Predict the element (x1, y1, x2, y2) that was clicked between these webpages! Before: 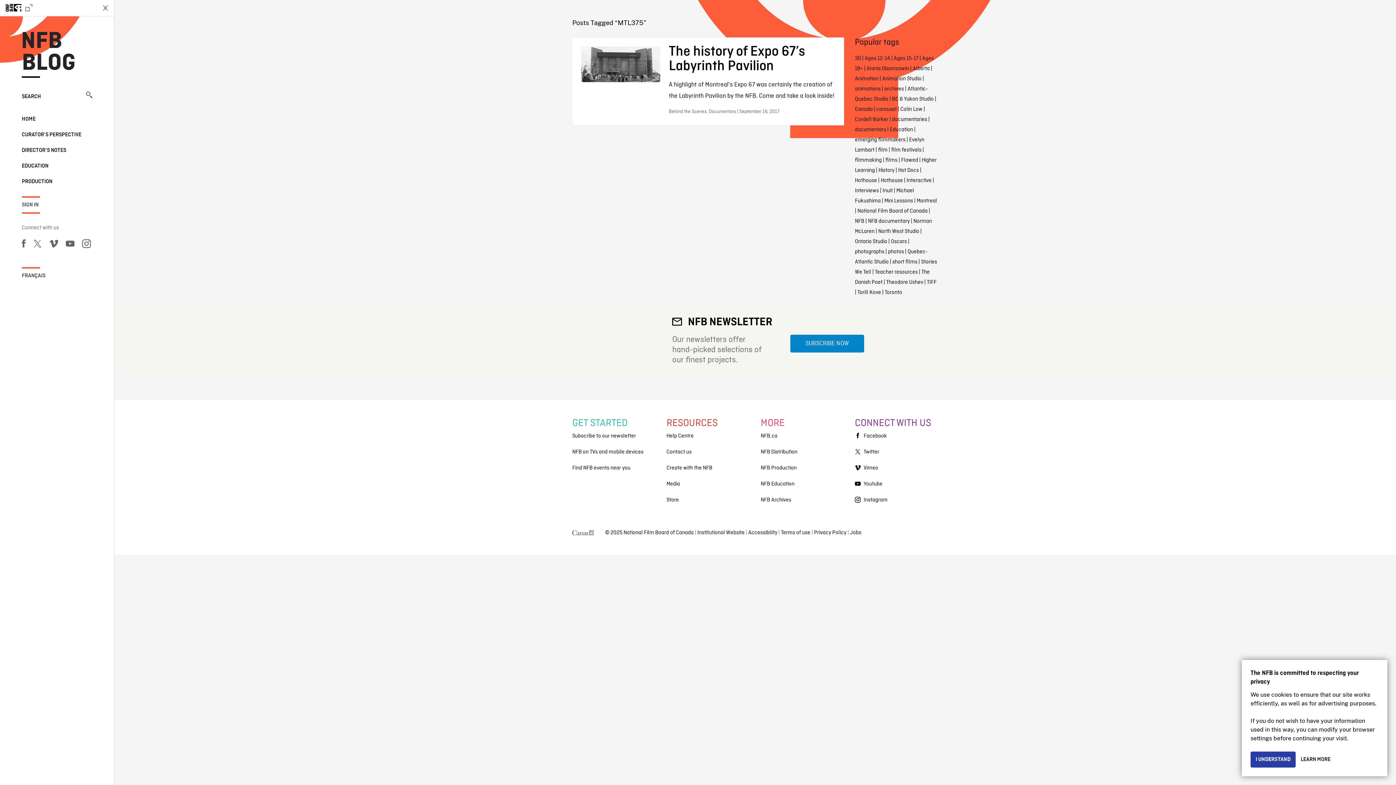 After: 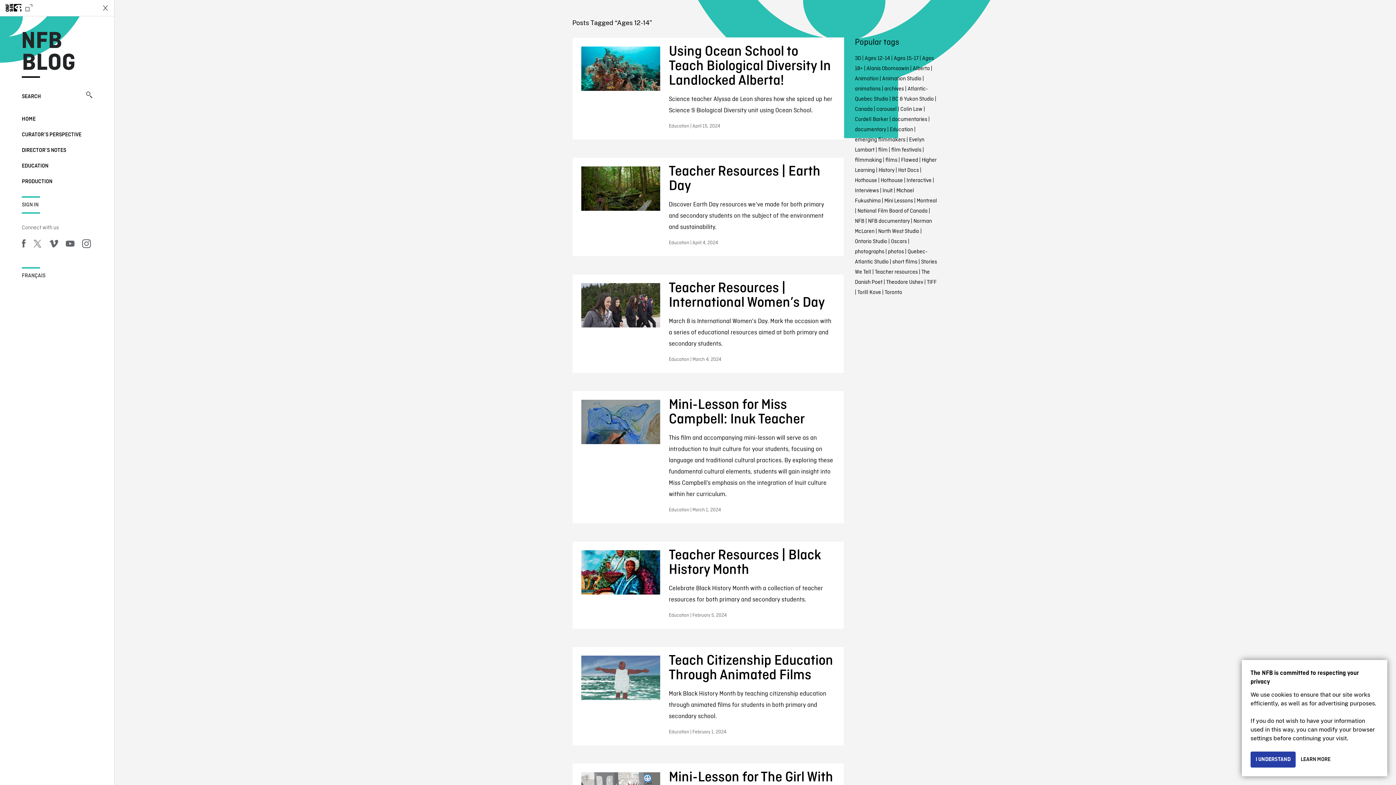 Action: label: Ages 12-14 bbox: (864, 54, 890, 62)